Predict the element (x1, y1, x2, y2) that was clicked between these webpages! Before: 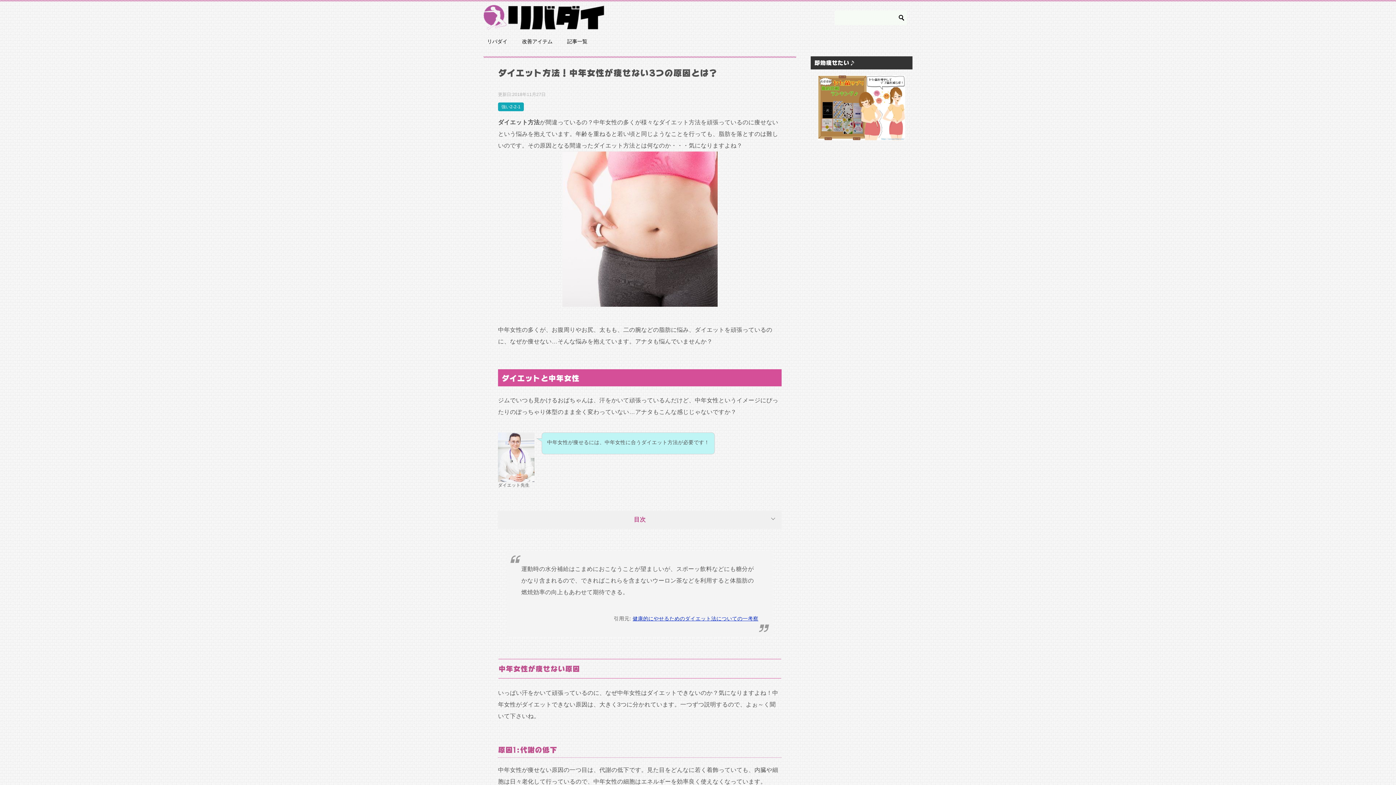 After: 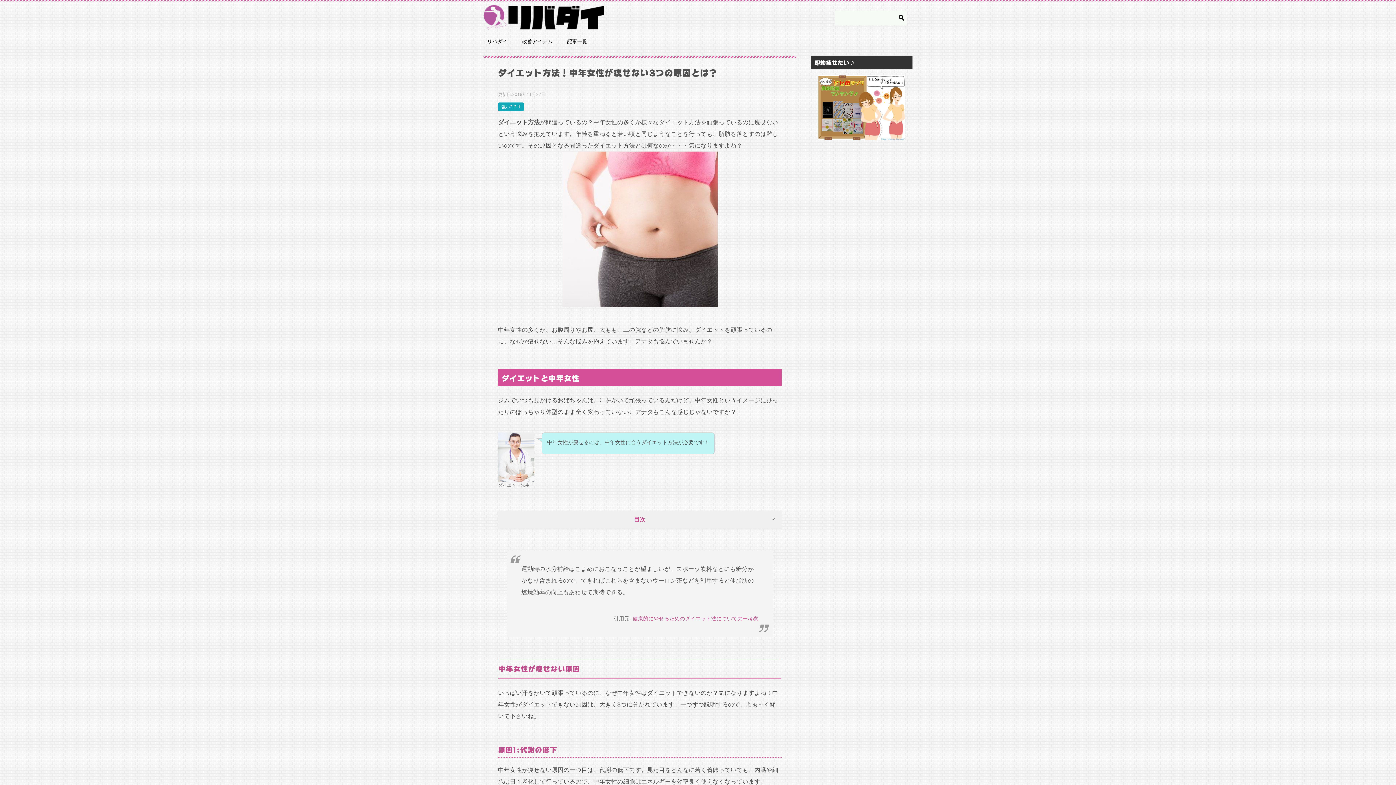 Action: label: 健康的にやせるためのダイエット法についての一考察 bbox: (632, 615, 758, 621)